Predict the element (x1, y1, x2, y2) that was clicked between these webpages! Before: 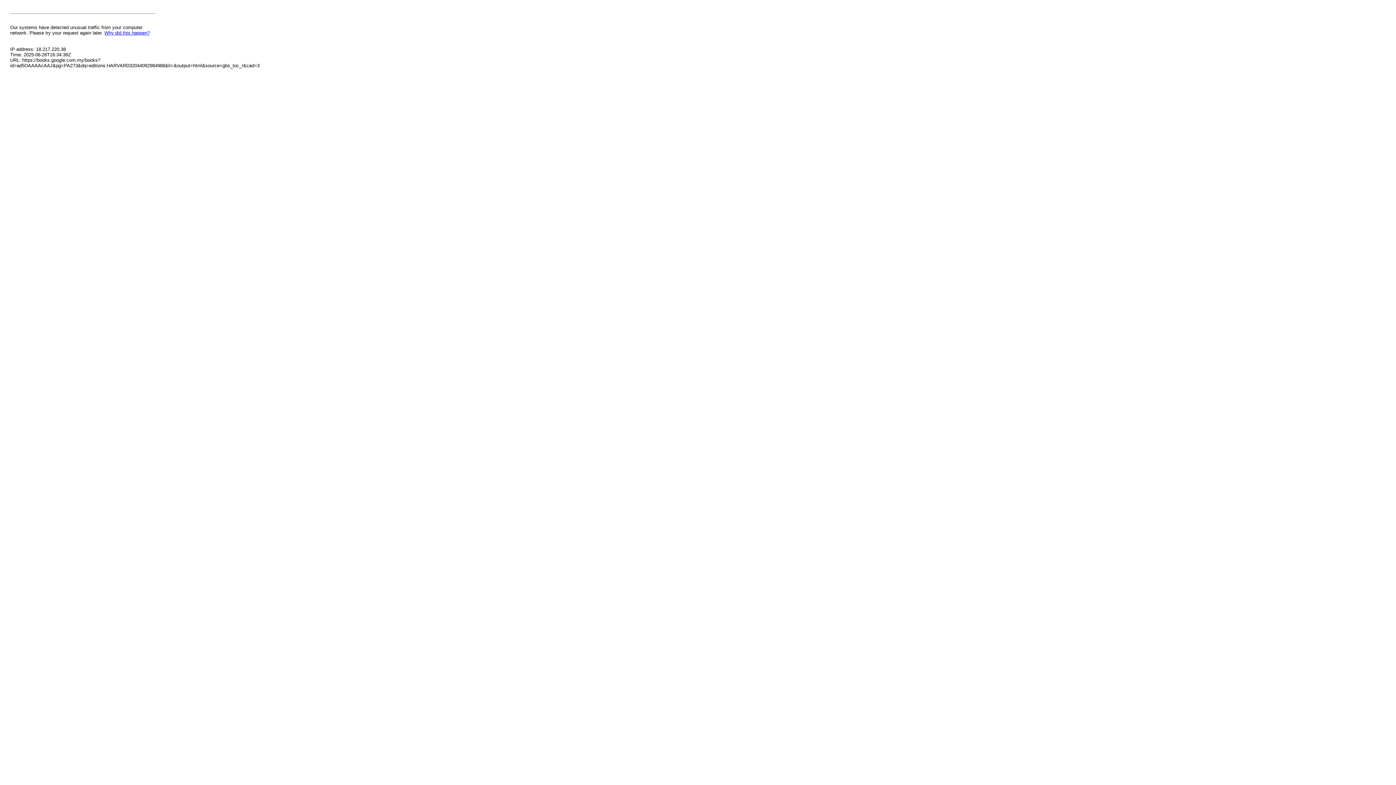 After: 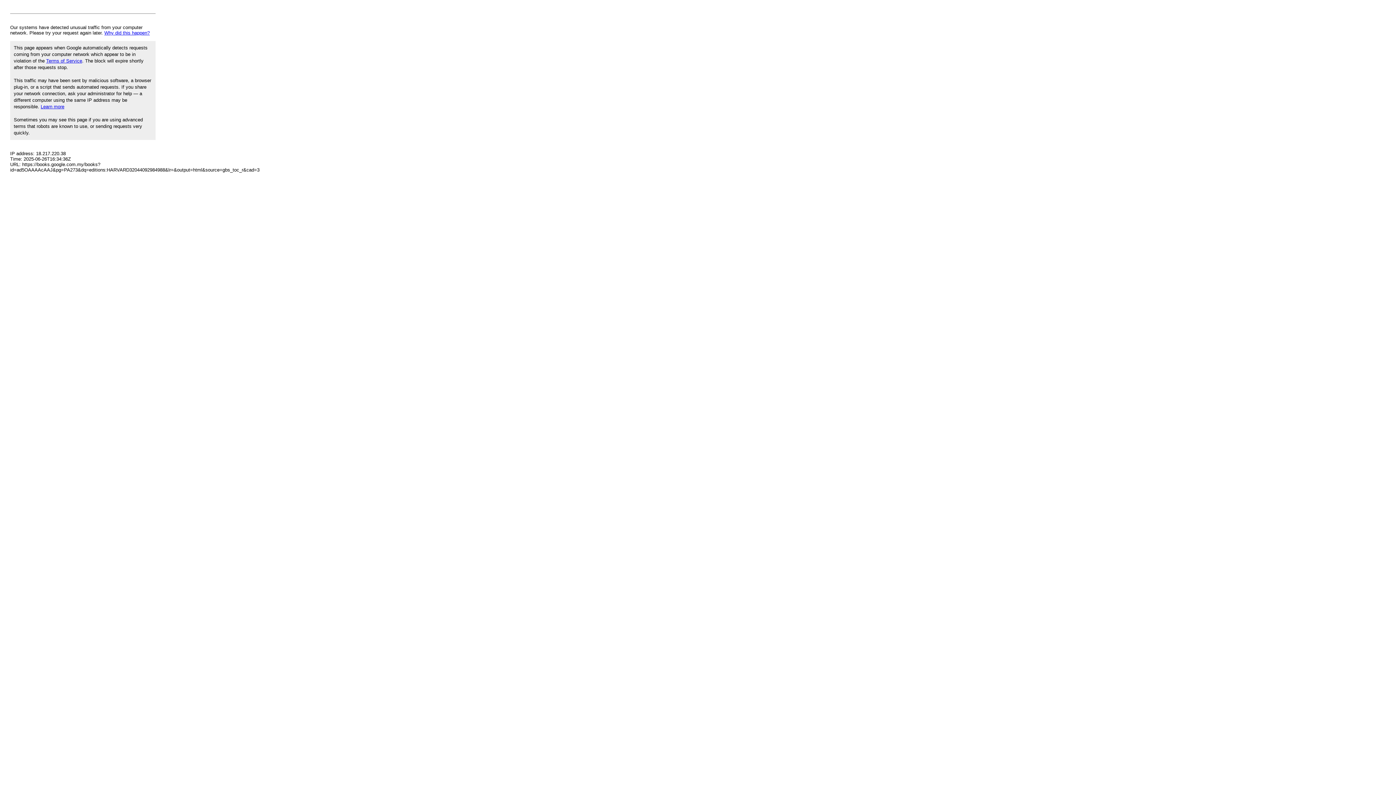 Action: label: Why did this happen? bbox: (104, 30, 149, 35)